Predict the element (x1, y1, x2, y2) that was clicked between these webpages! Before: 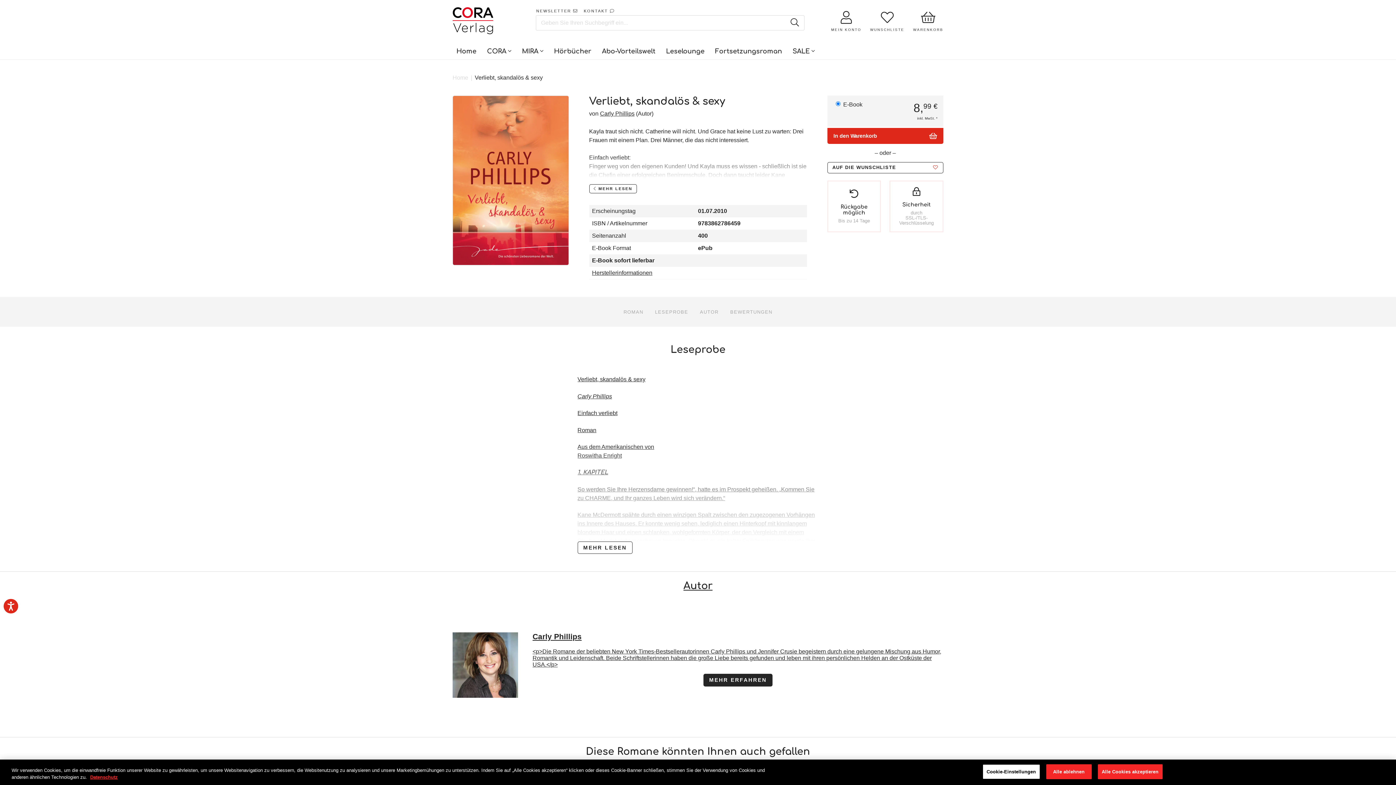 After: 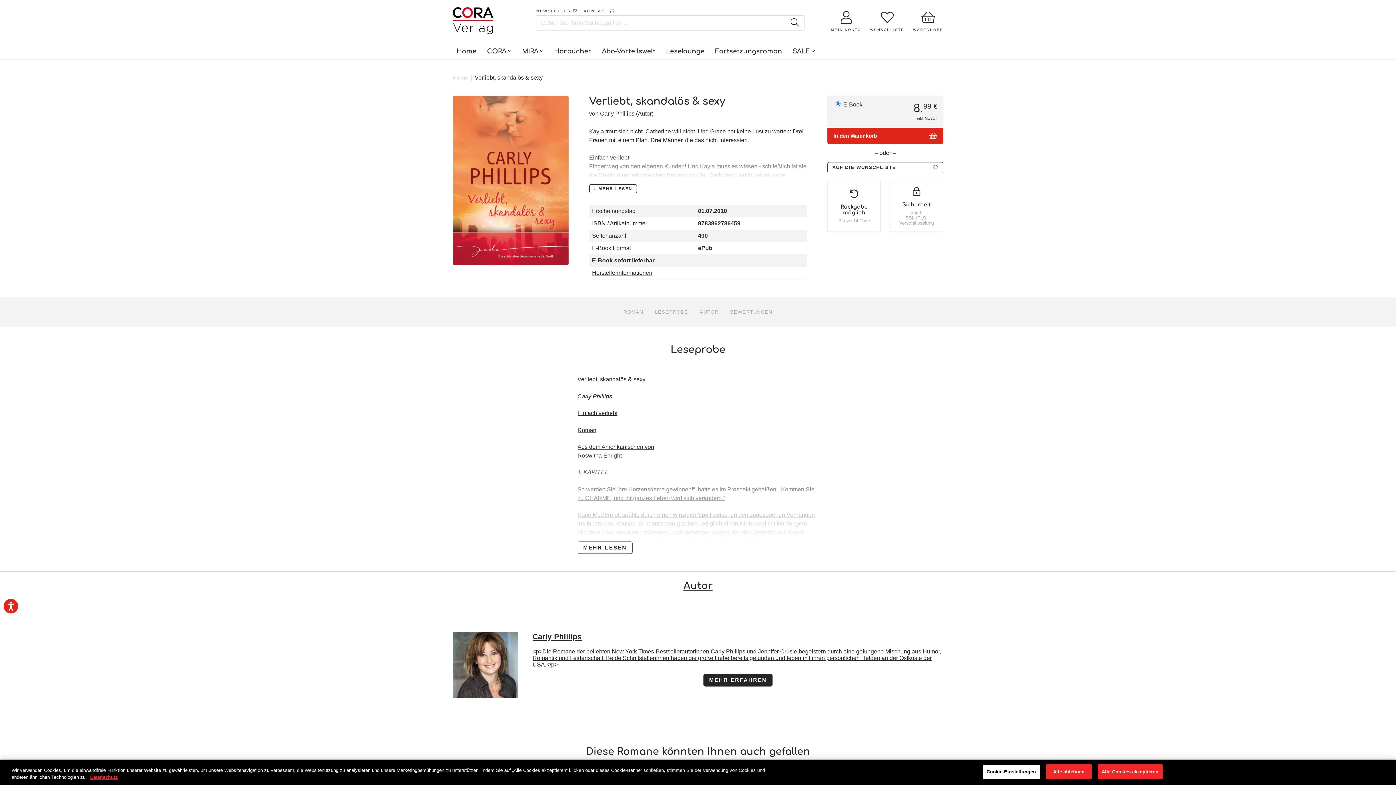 Action: label: Roman bbox: (577, 427, 596, 433)